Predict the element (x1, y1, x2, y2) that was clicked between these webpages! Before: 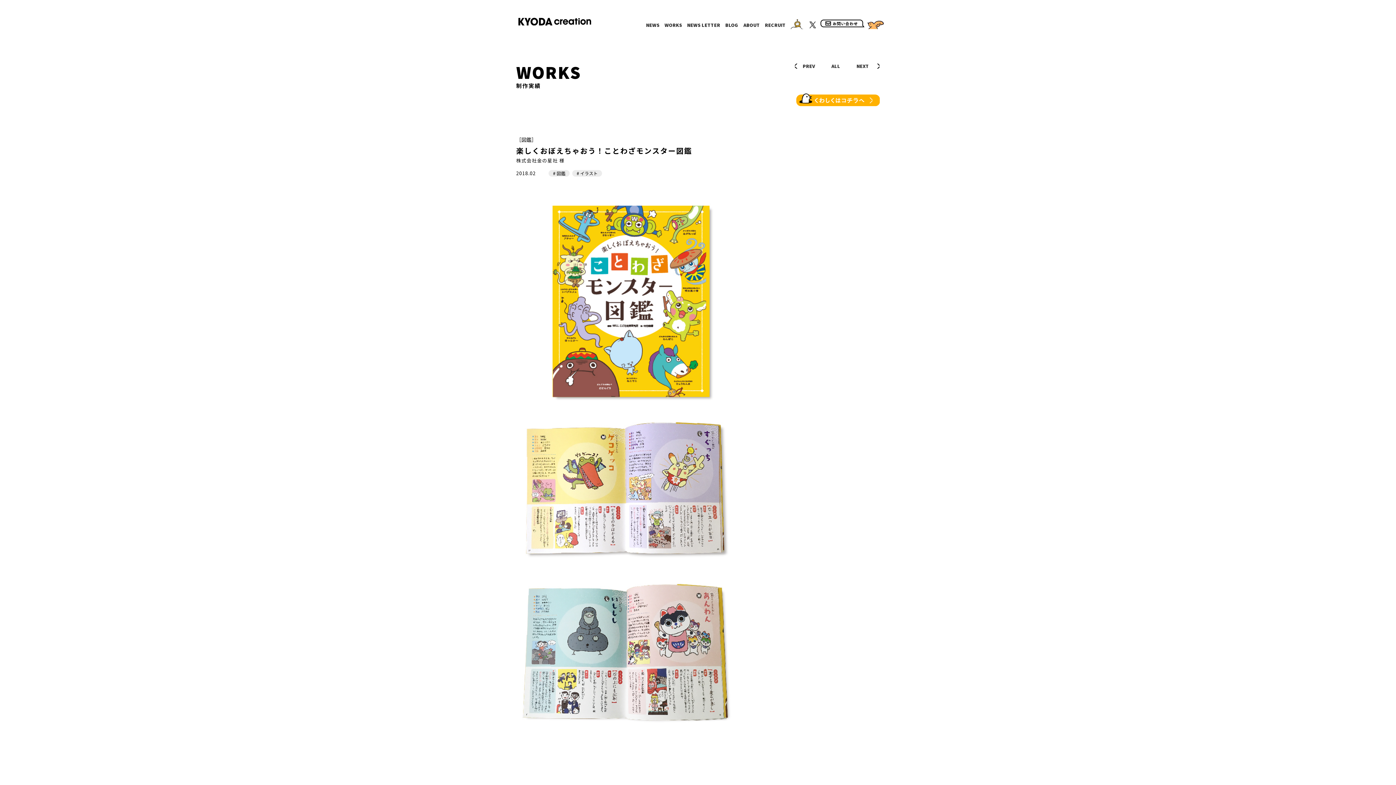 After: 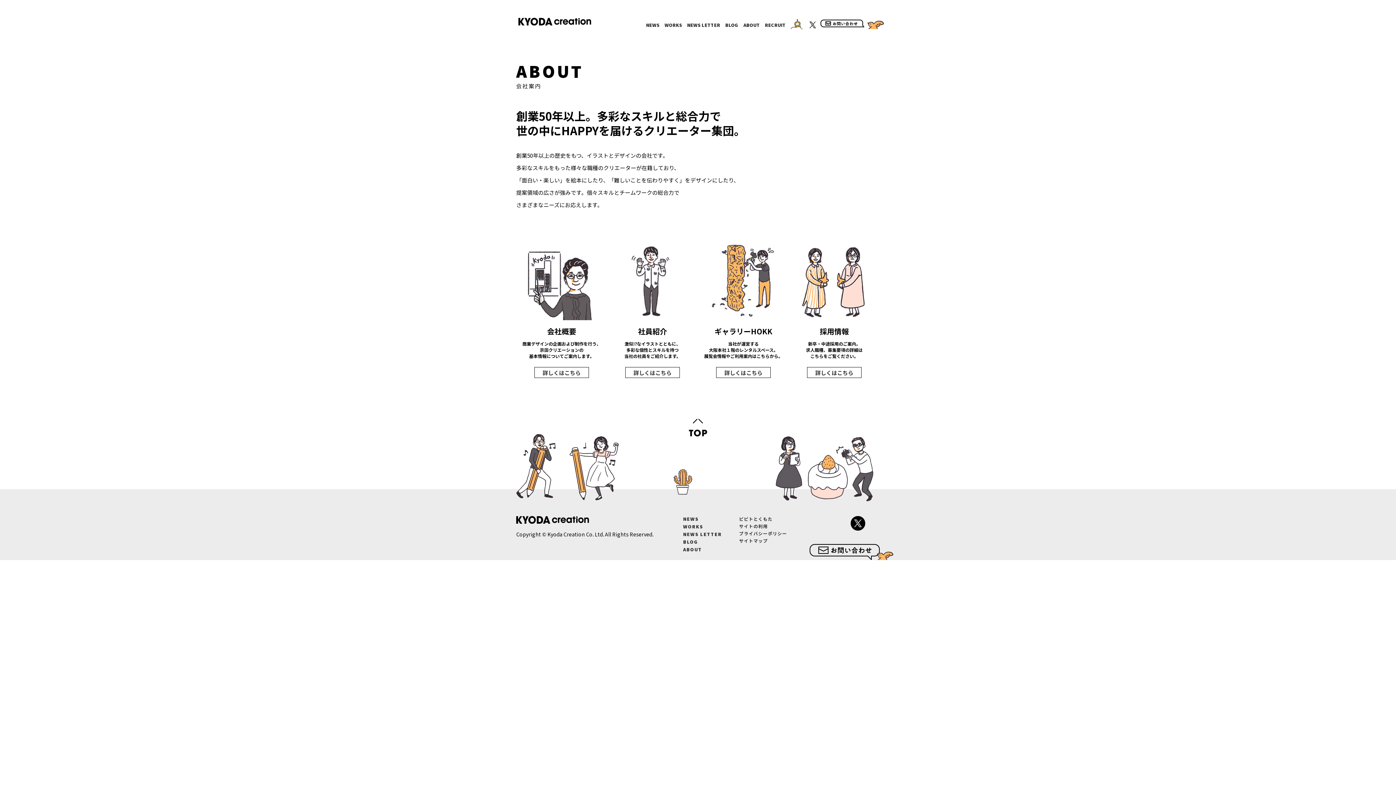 Action: bbox: (743, 21, 760, 29) label: ABOUT